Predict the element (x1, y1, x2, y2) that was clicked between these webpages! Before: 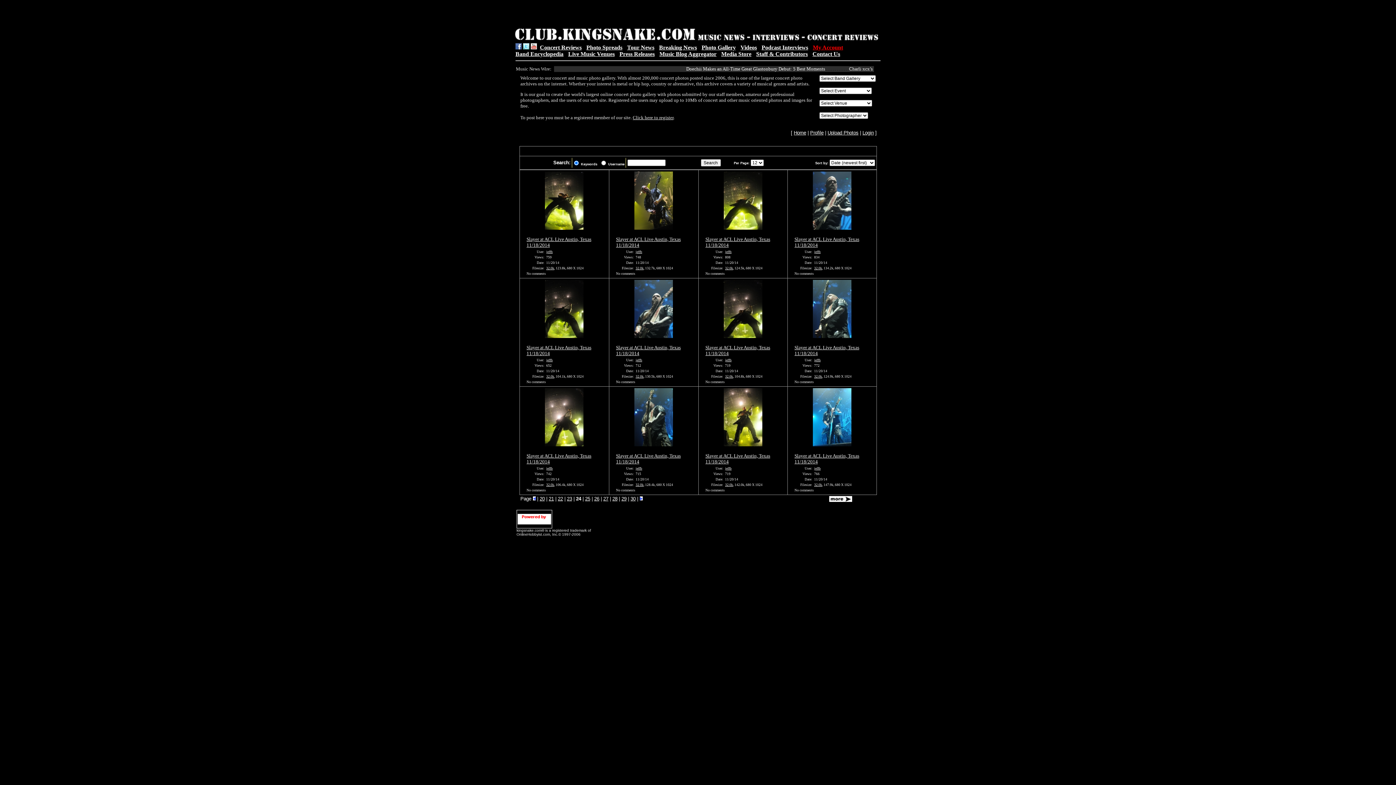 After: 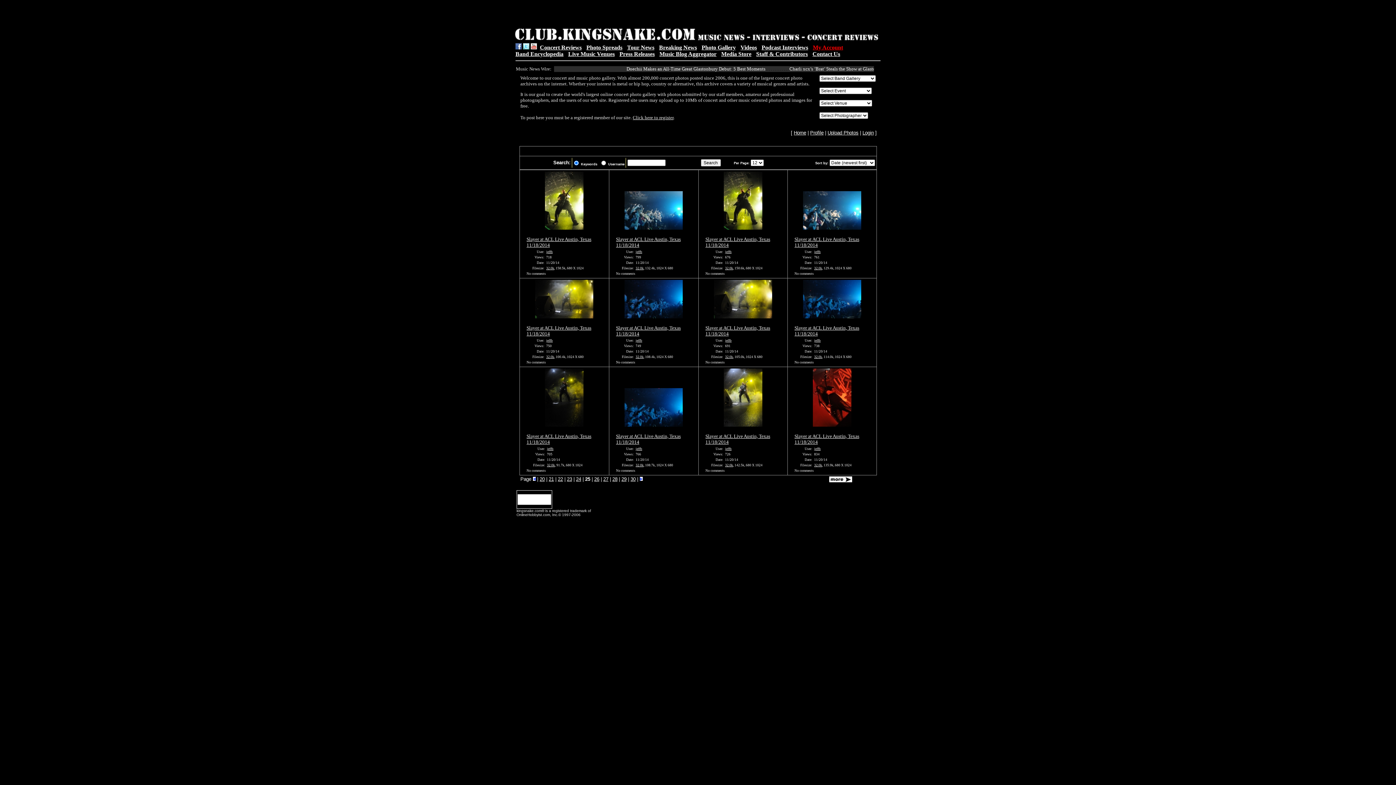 Action: bbox: (829, 497, 852, 503)